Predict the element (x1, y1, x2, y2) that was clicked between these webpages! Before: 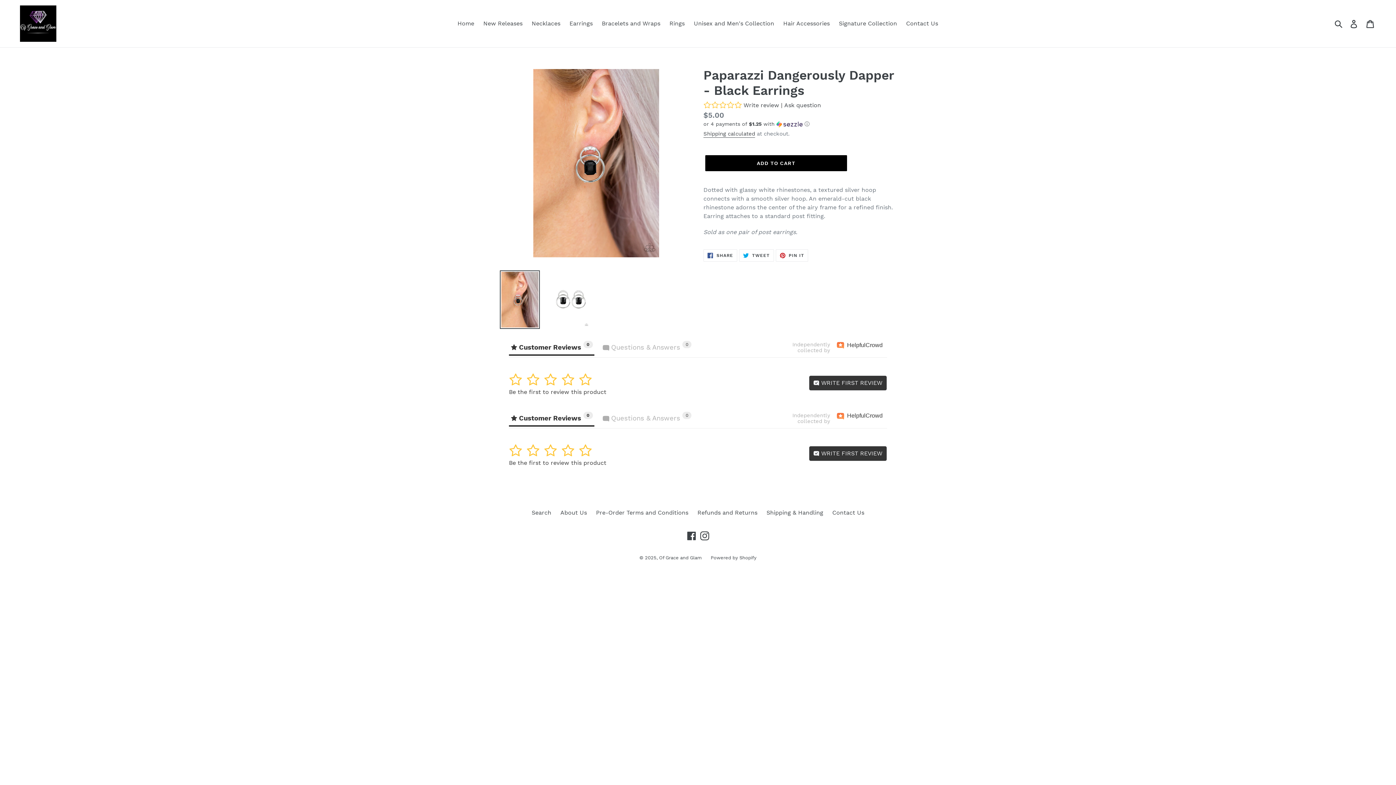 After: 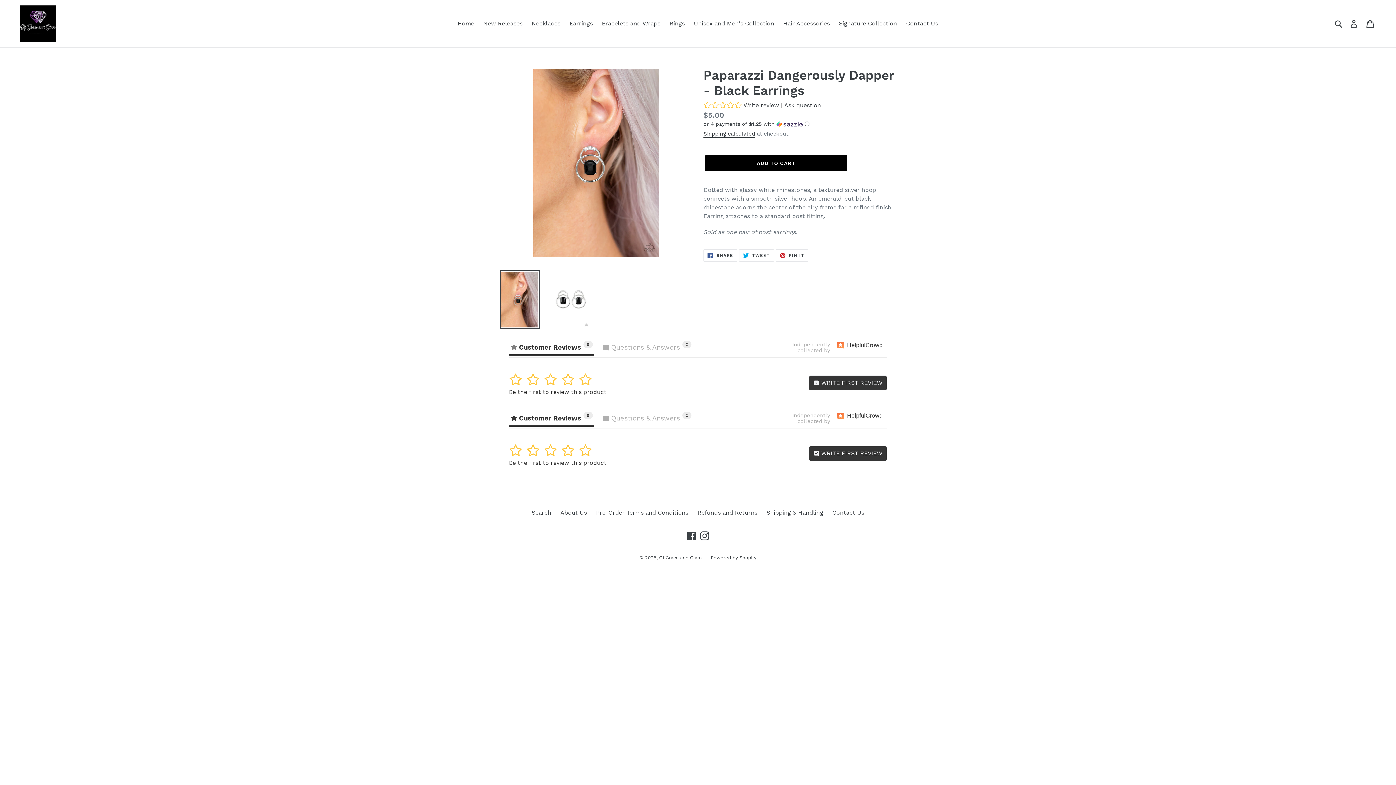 Action: bbox: (510, 341, 592, 354) label: Customer Reviews0